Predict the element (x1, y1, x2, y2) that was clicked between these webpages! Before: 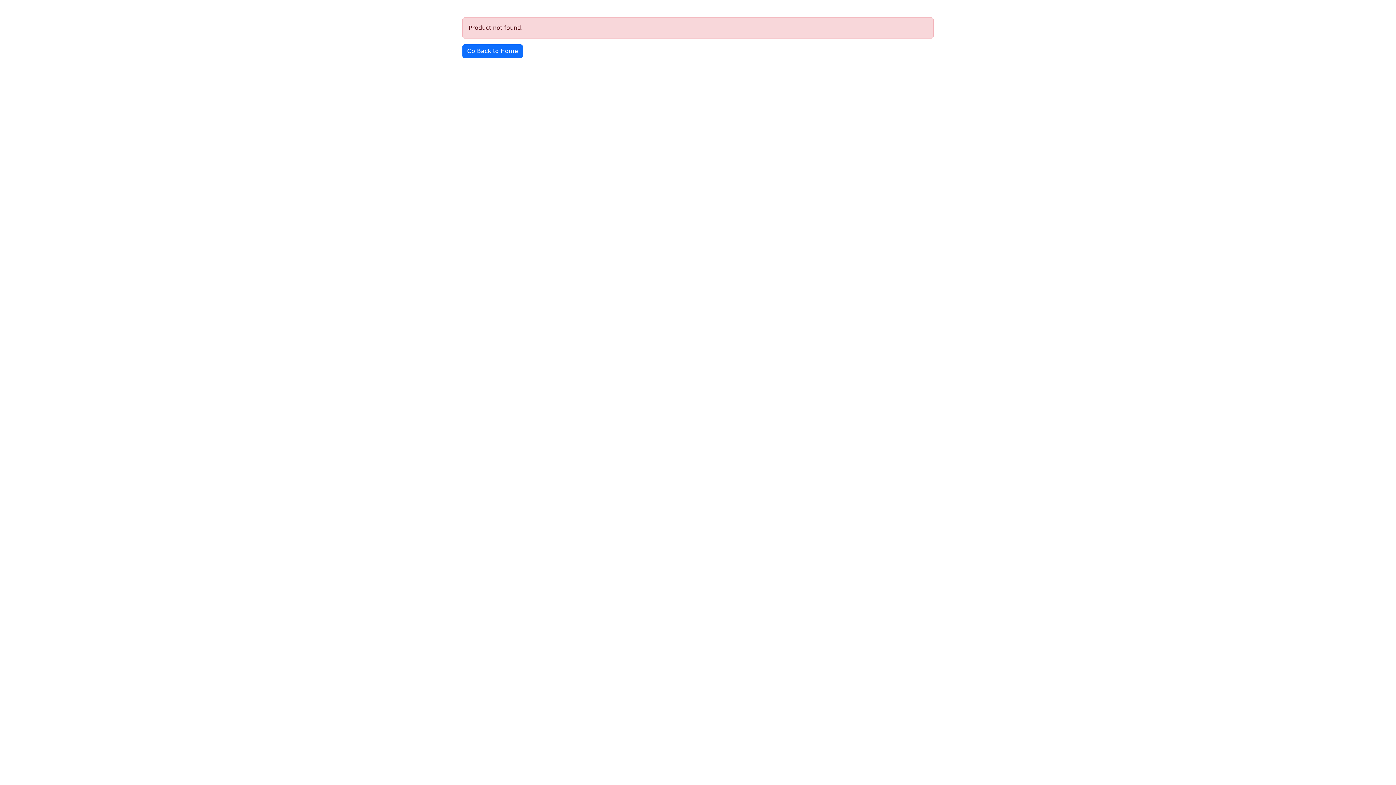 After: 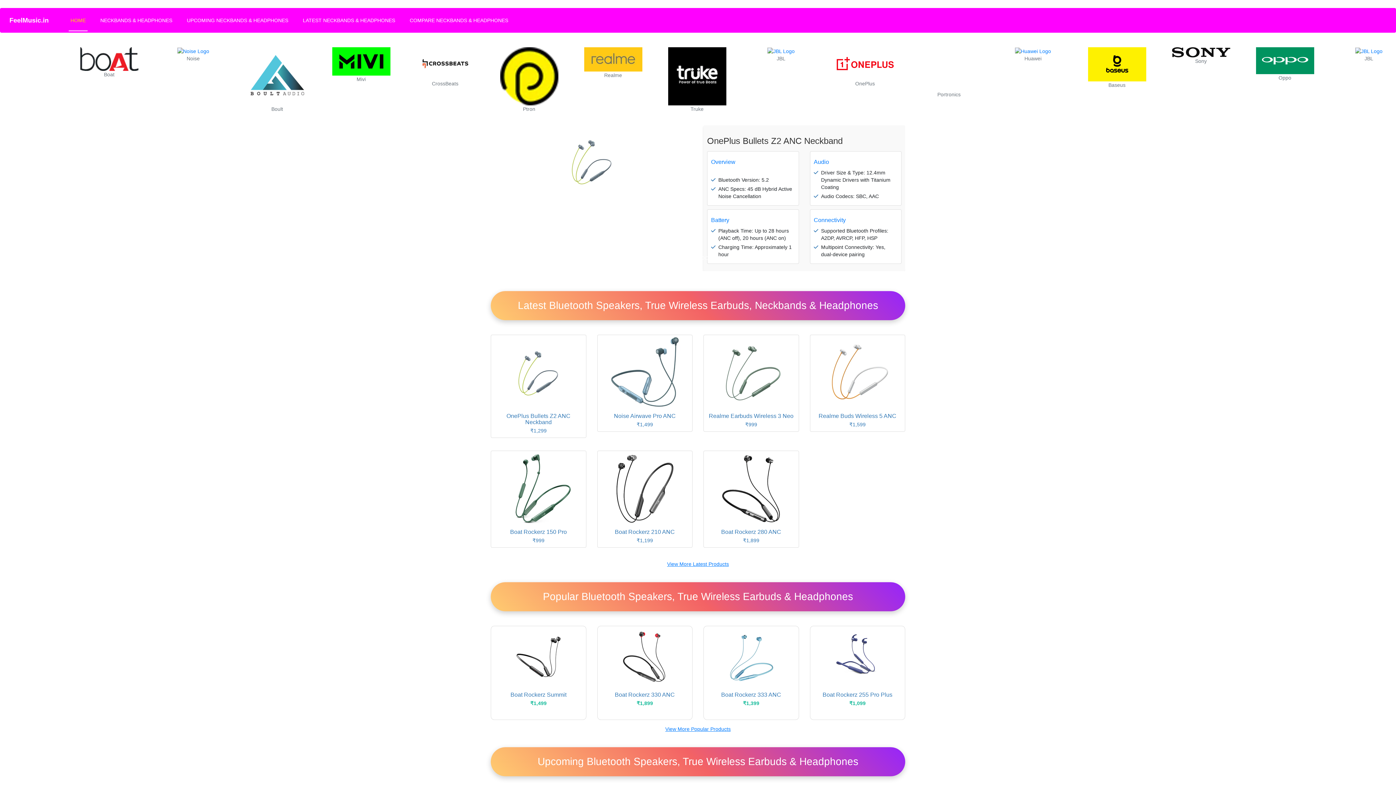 Action: bbox: (462, 44, 522, 58) label: Go Back to Home